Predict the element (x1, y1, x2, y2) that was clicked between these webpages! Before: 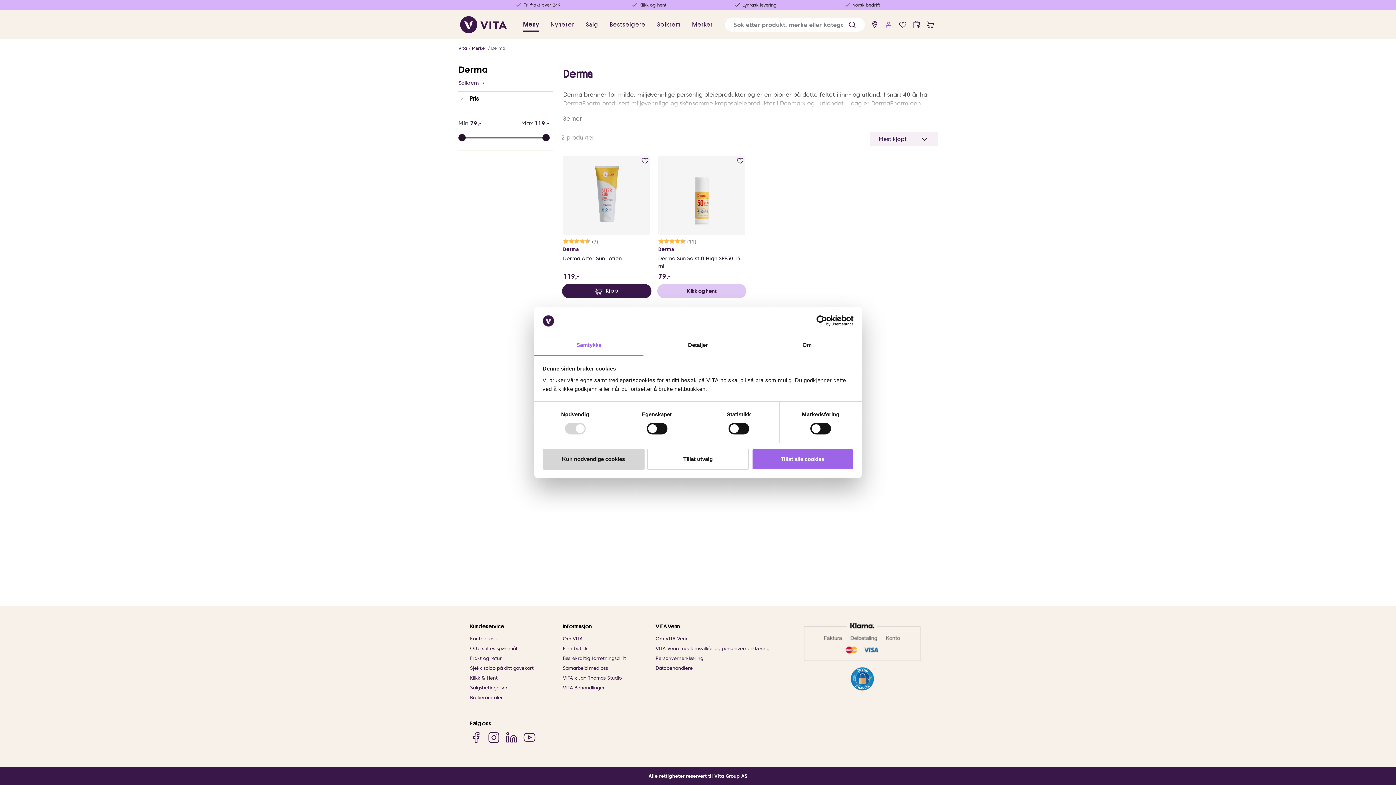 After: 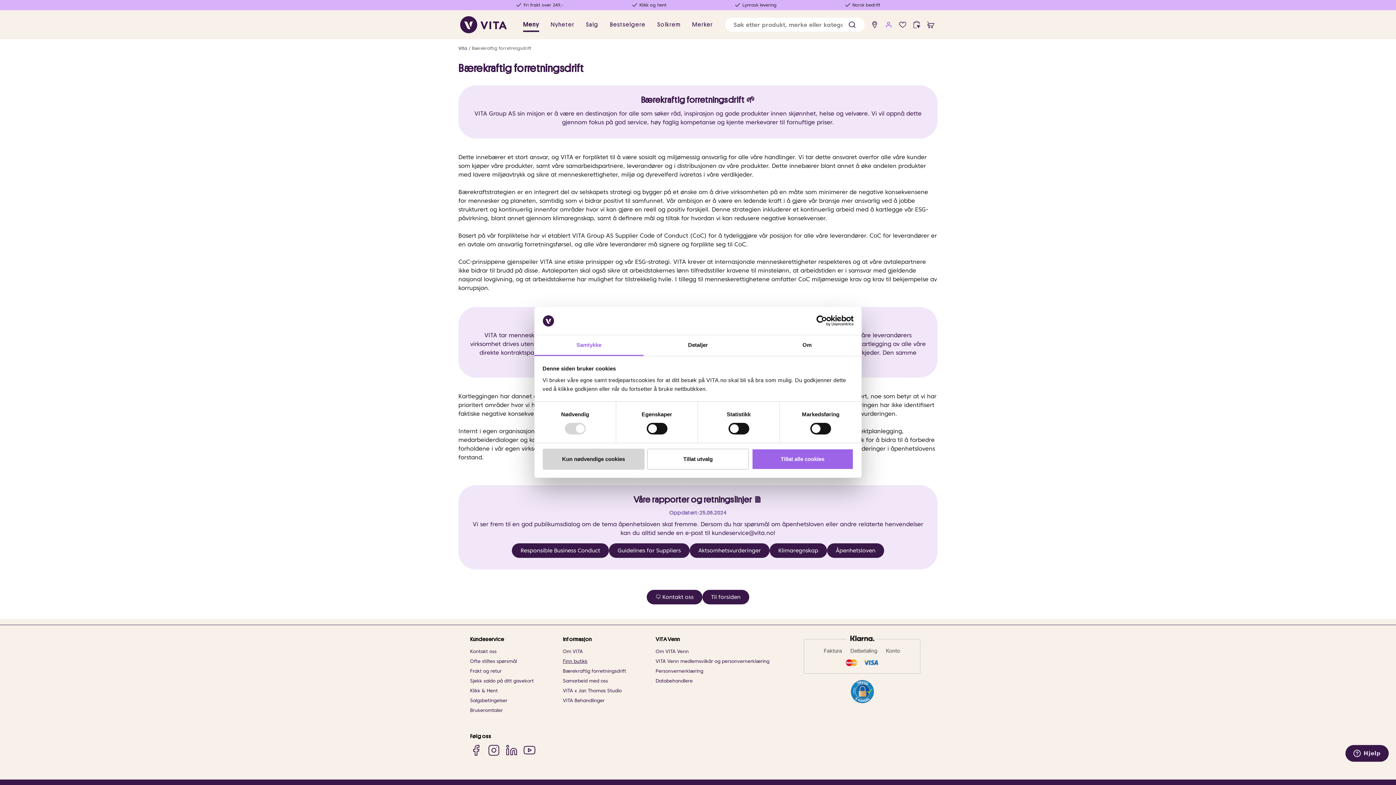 Action: bbox: (563, 653, 638, 663) label: Bærekraftig forretningsdrift